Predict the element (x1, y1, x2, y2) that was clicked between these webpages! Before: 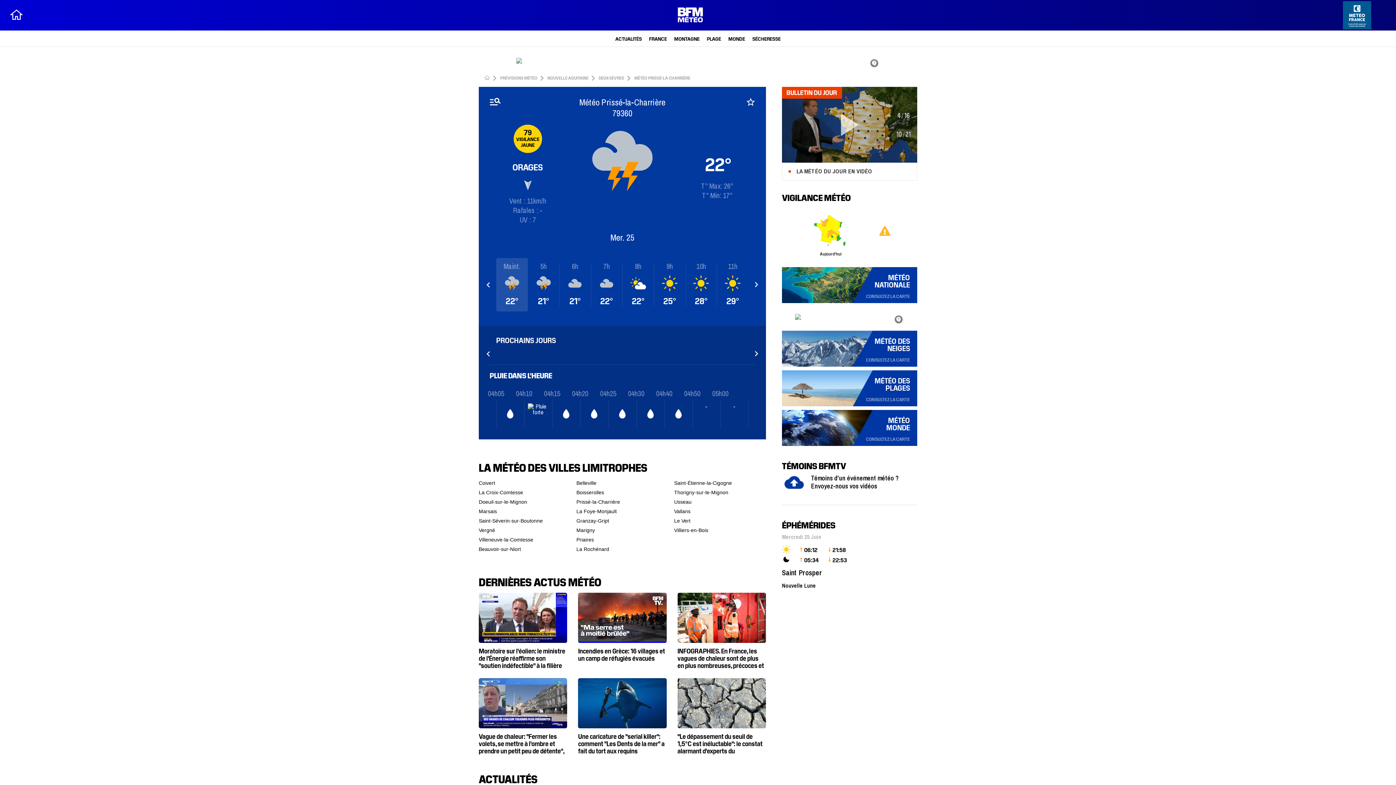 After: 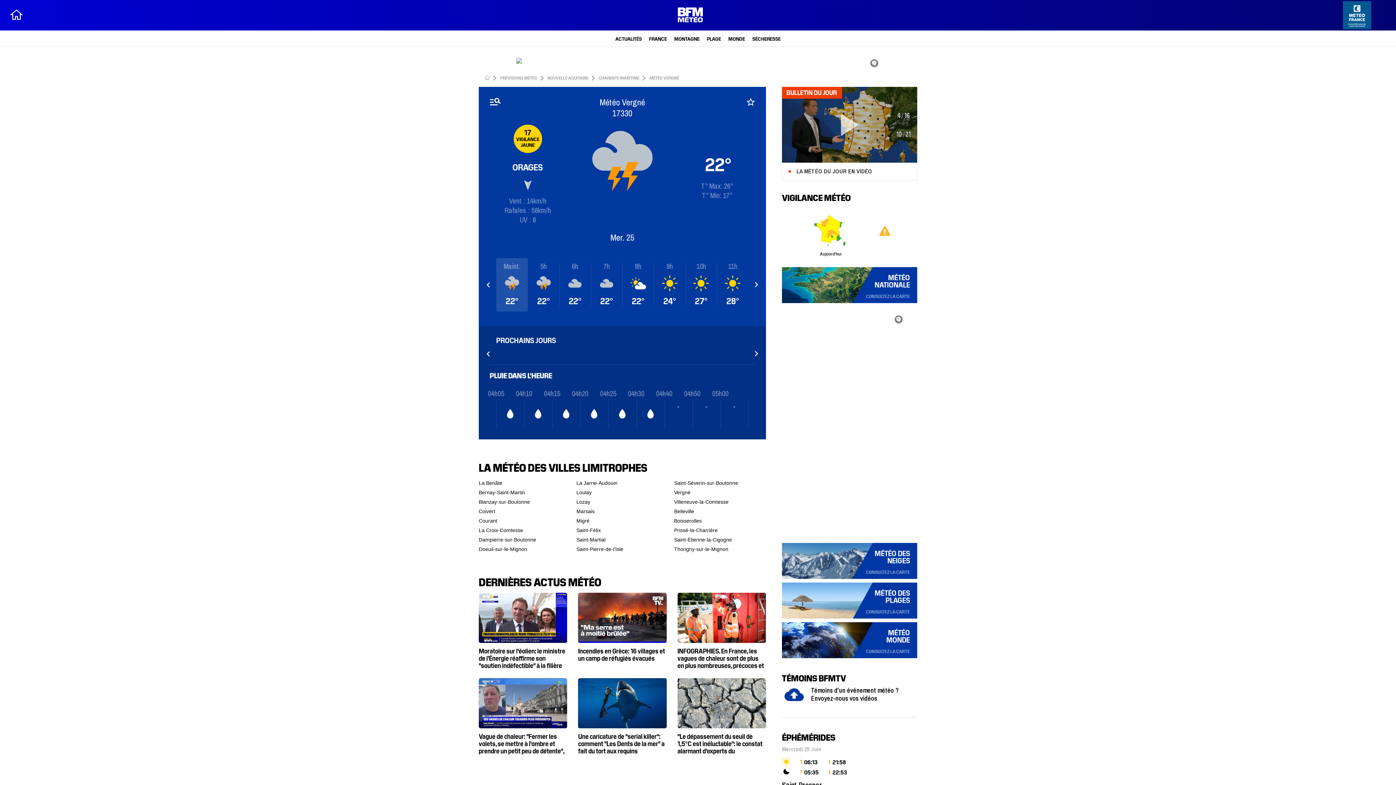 Action: label: Vergné bbox: (478, 472, 550, 481)